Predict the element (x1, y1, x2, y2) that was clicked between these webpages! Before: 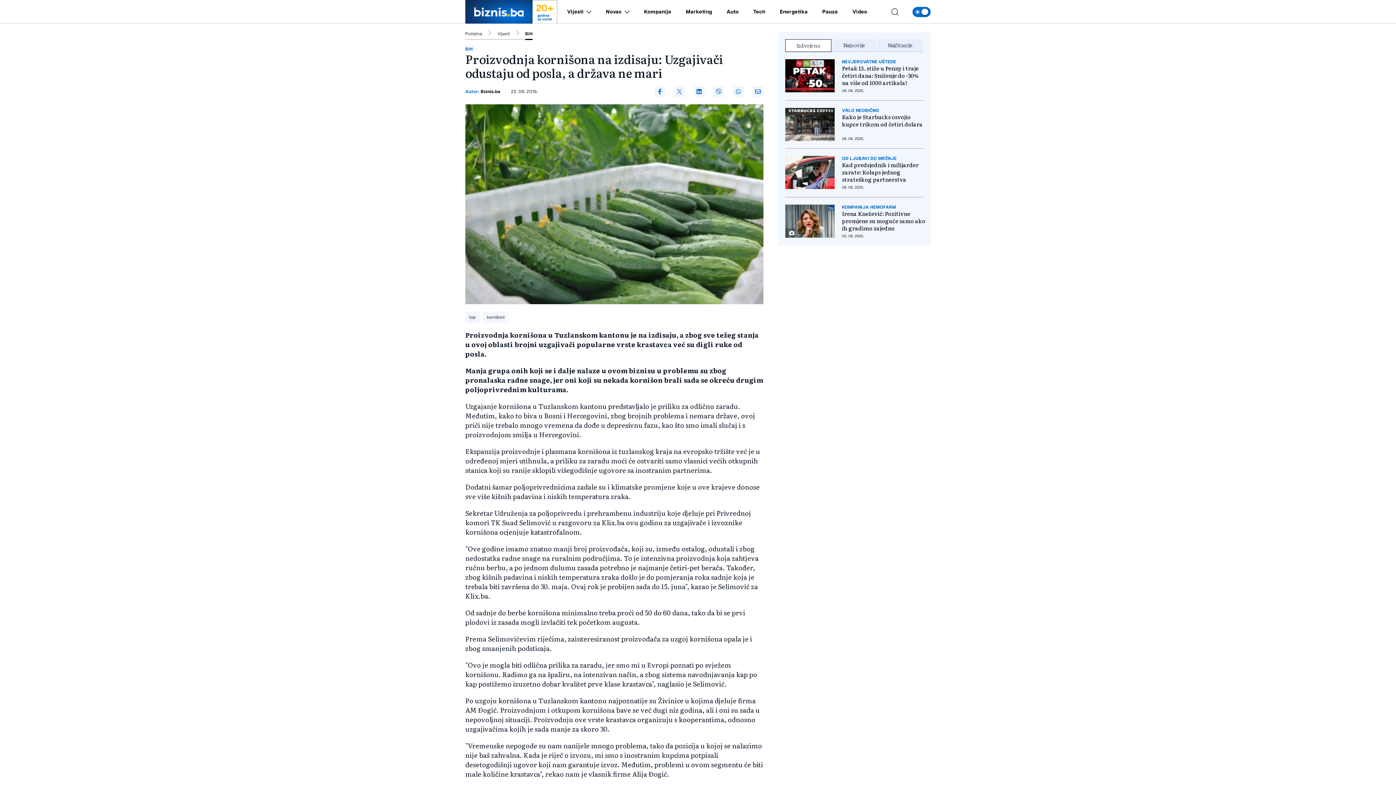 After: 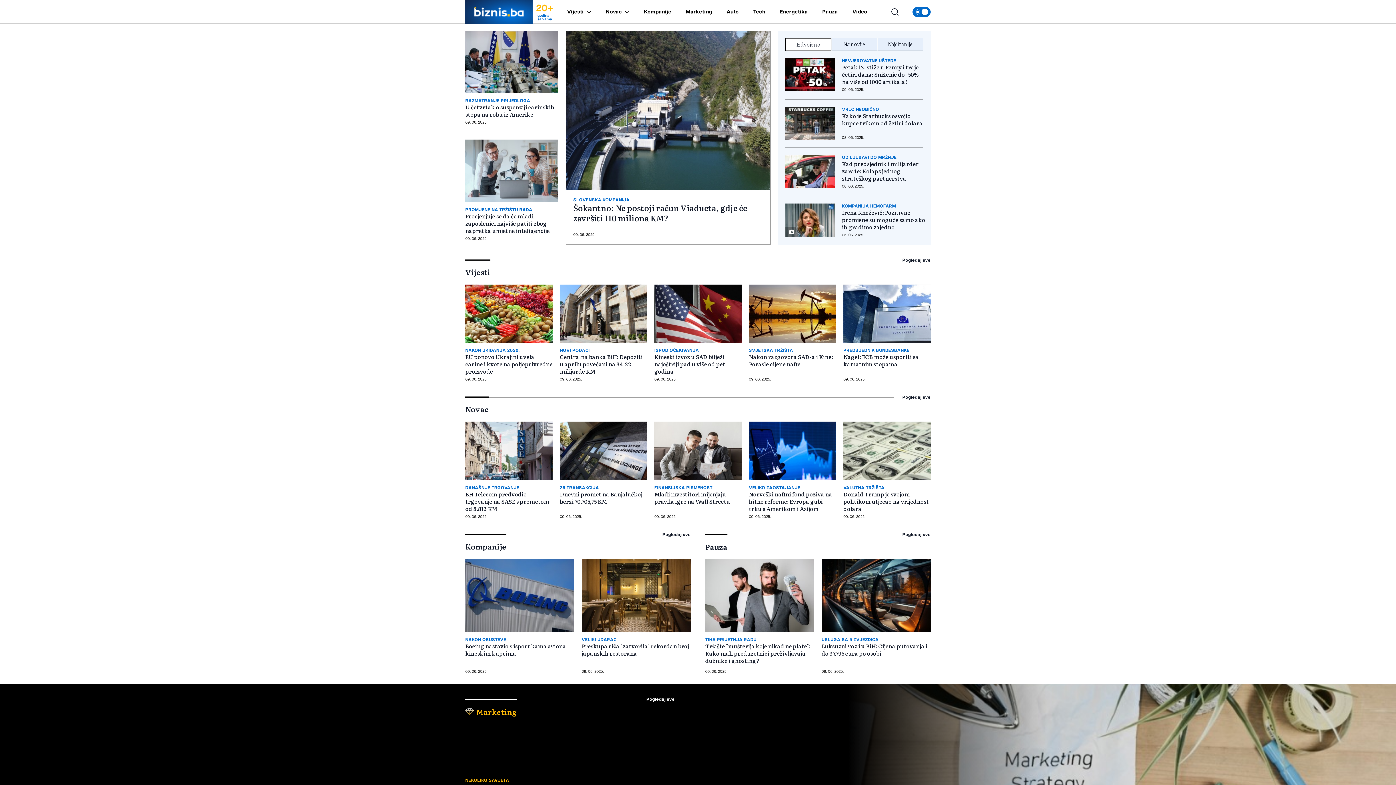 Action: label: Početna bbox: (465, 30, 482, 39)